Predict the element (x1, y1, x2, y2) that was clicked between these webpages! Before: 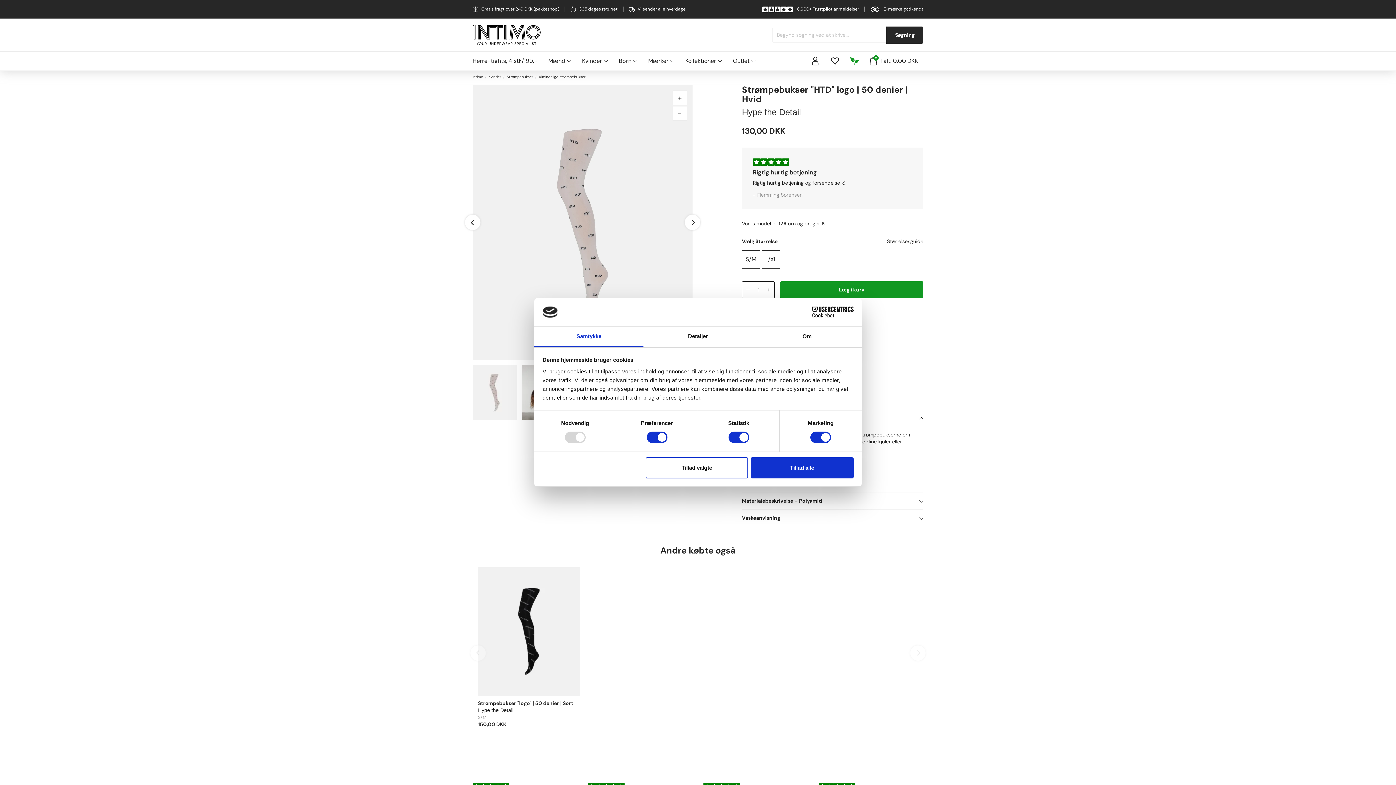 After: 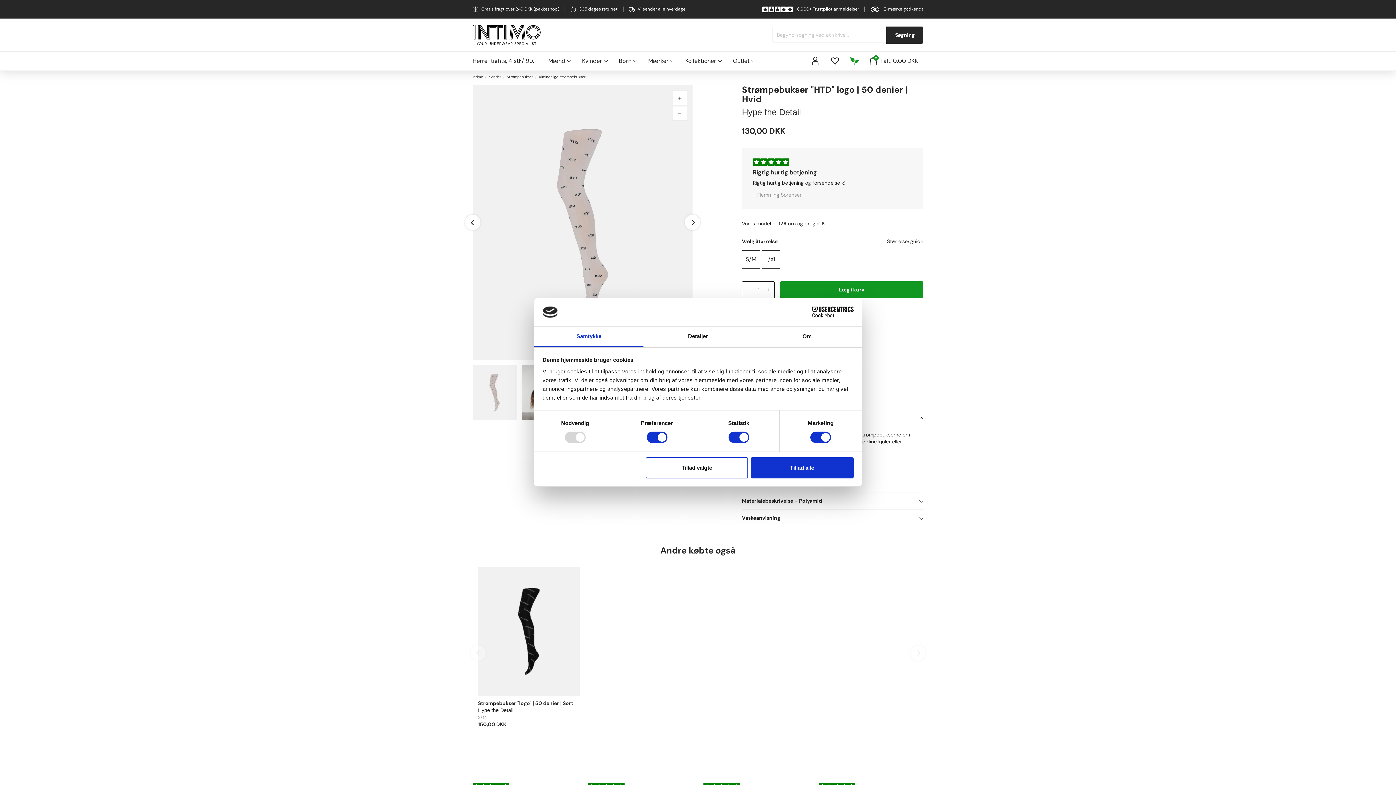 Action: bbox: (534, 326, 643, 347) label: Samtykke